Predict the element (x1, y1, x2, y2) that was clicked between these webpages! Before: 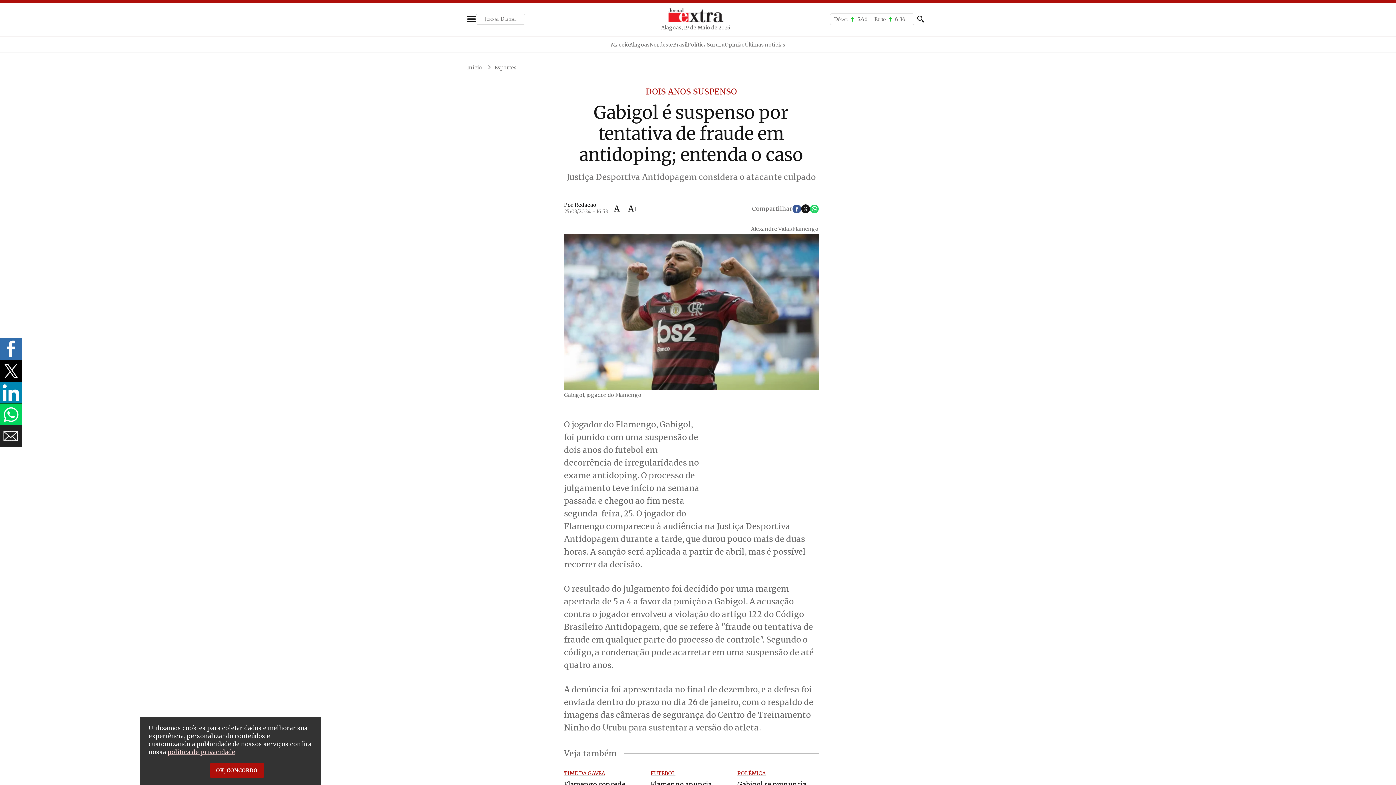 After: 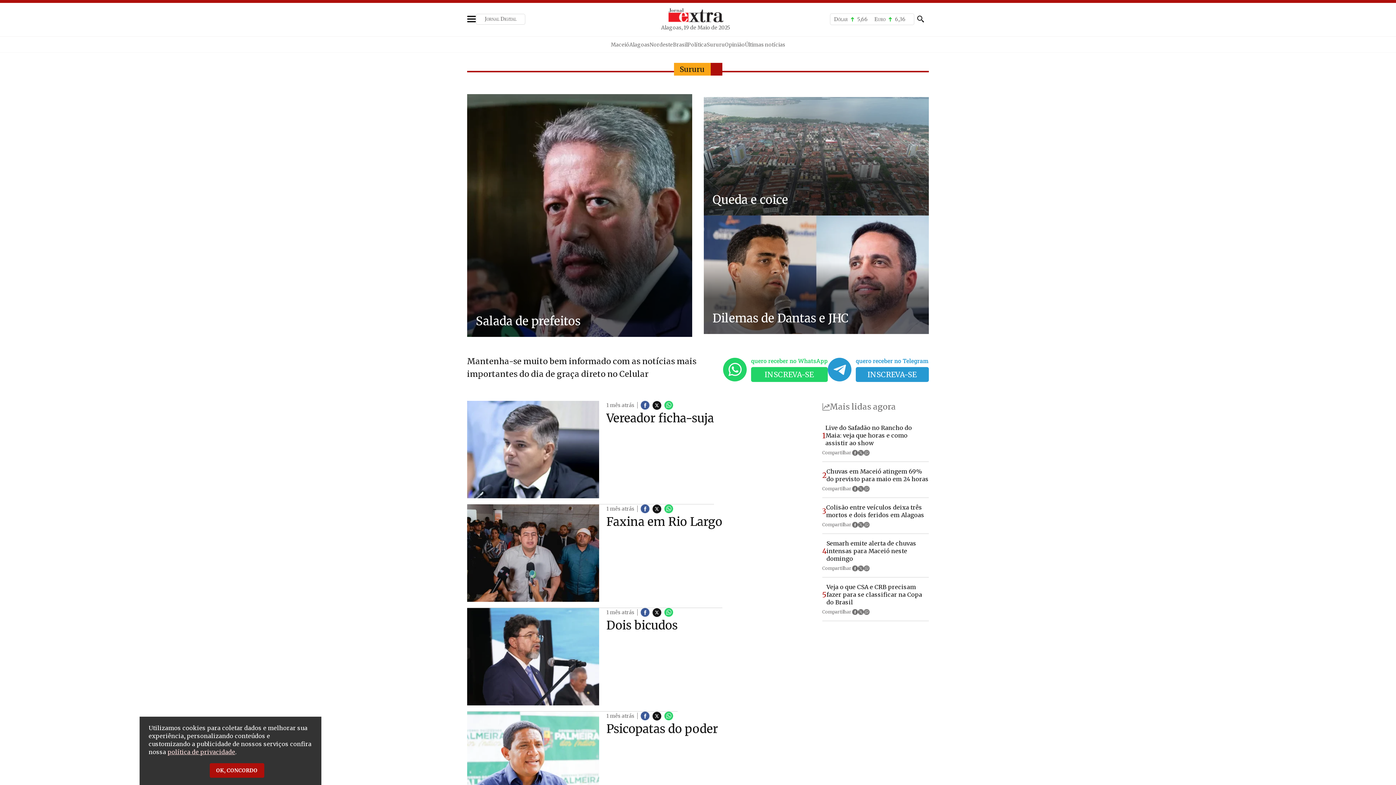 Action: bbox: (706, 41, 725, 48) label: Sururu